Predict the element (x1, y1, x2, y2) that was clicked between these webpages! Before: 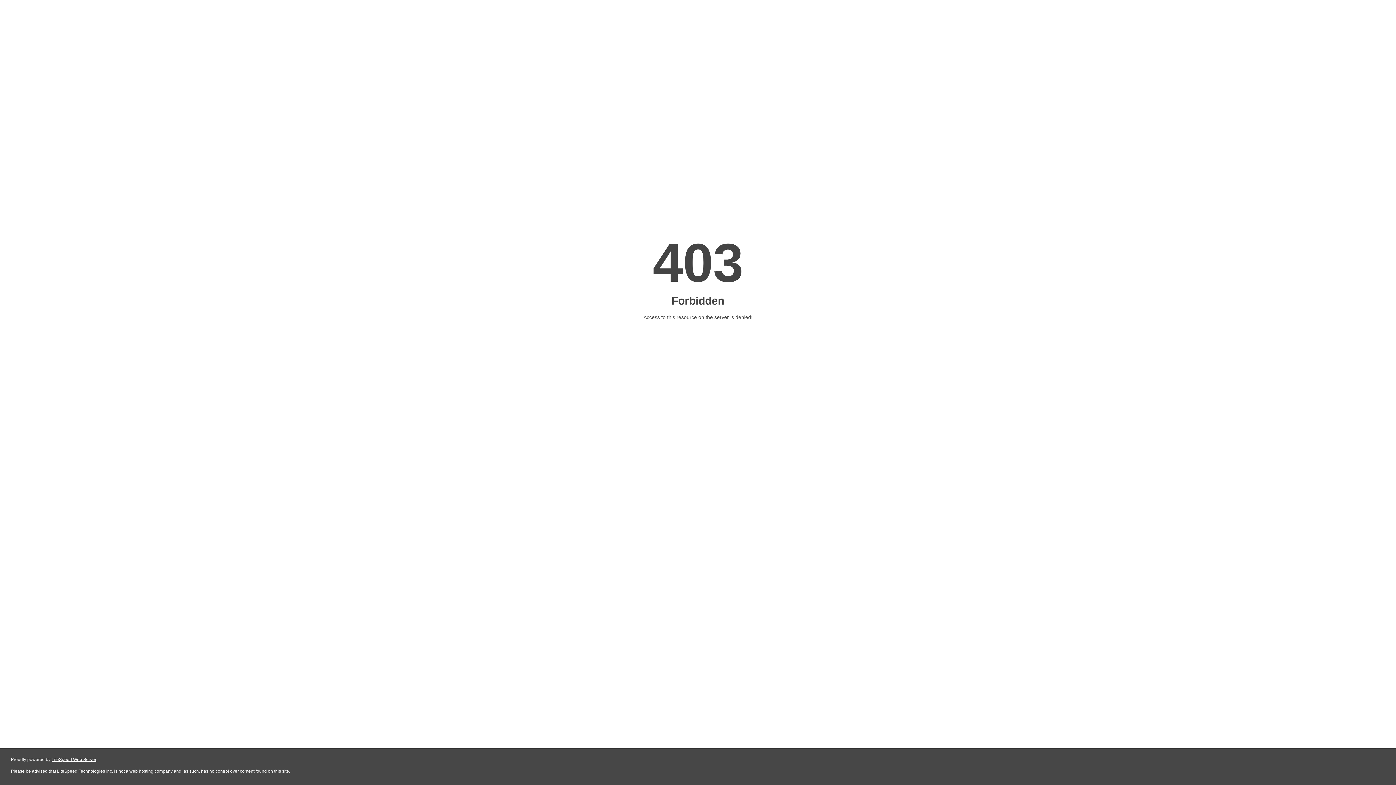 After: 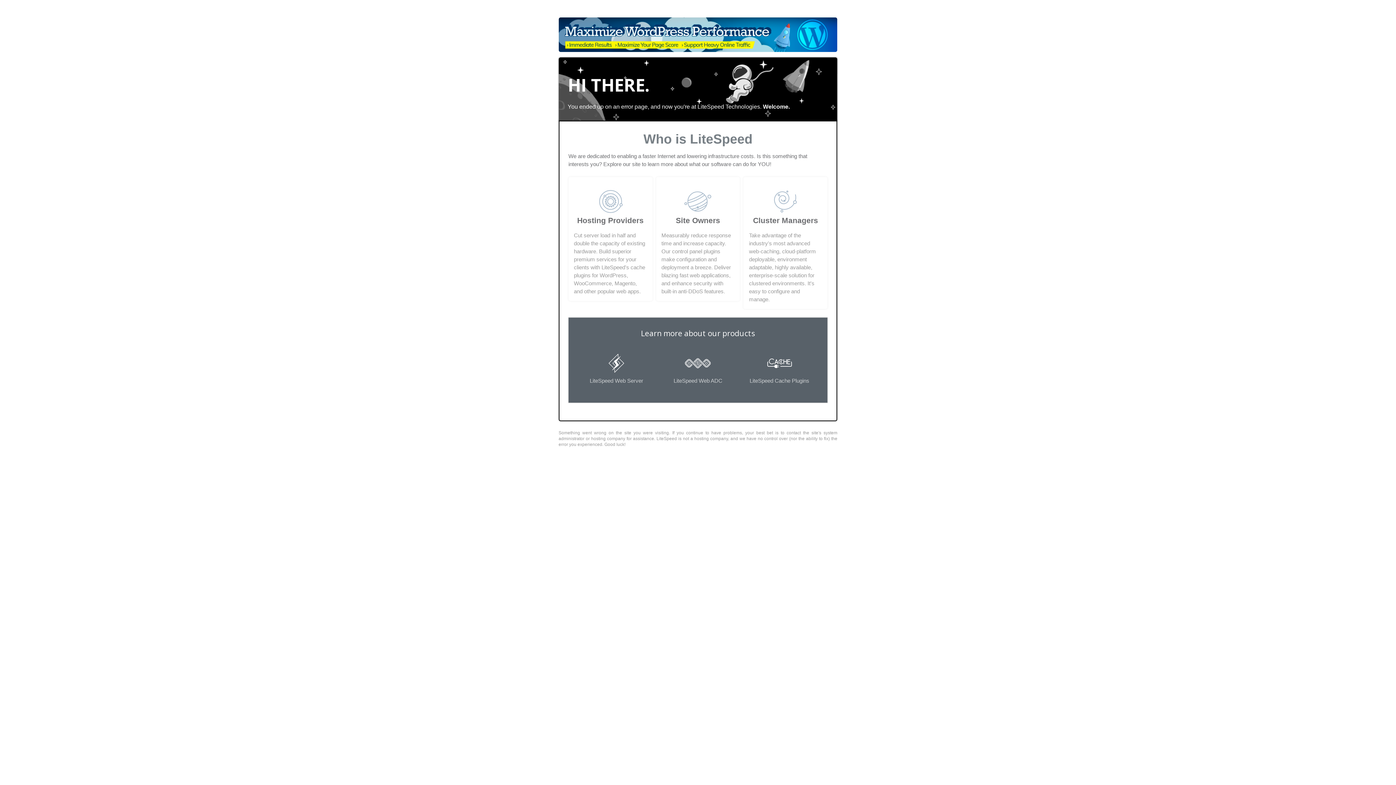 Action: label: LiteSpeed Web Server bbox: (51, 757, 96, 762)